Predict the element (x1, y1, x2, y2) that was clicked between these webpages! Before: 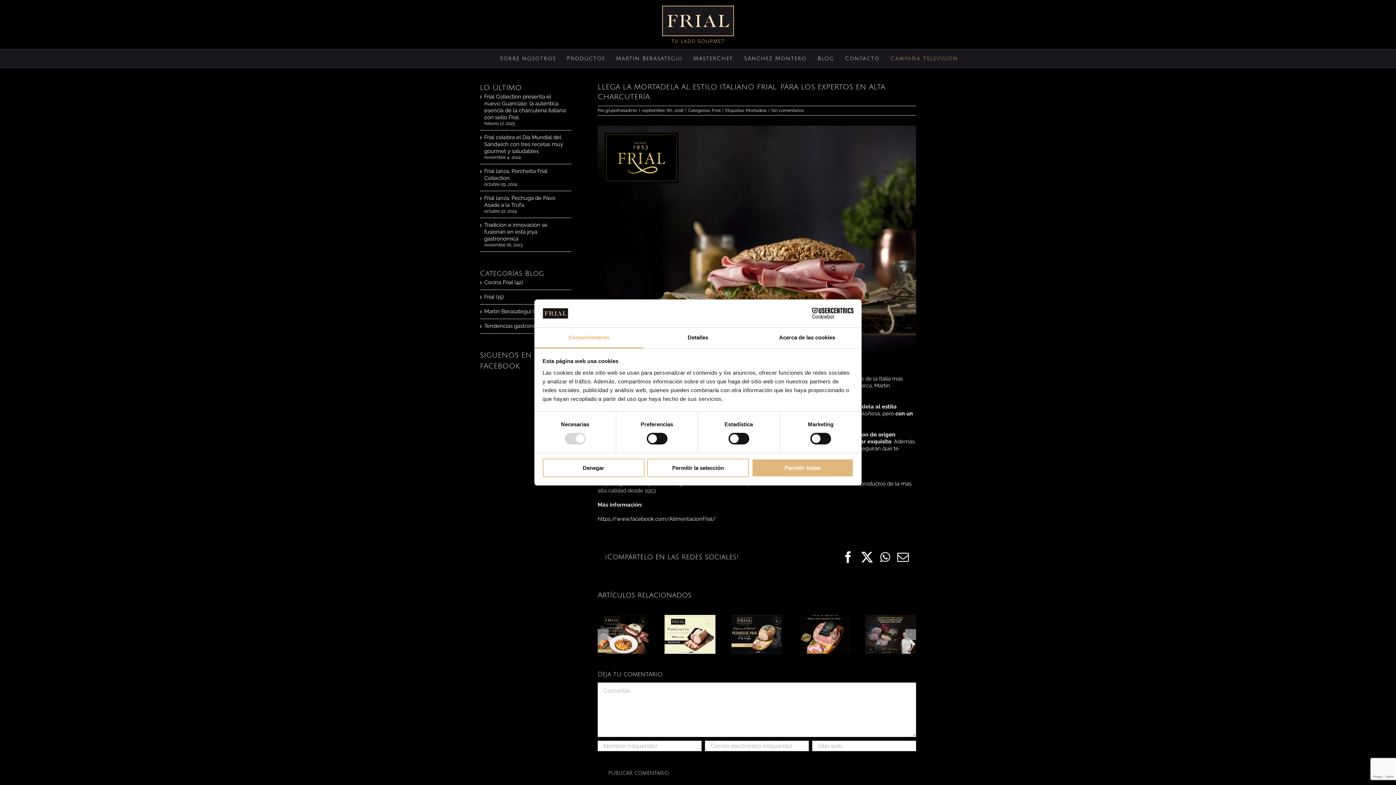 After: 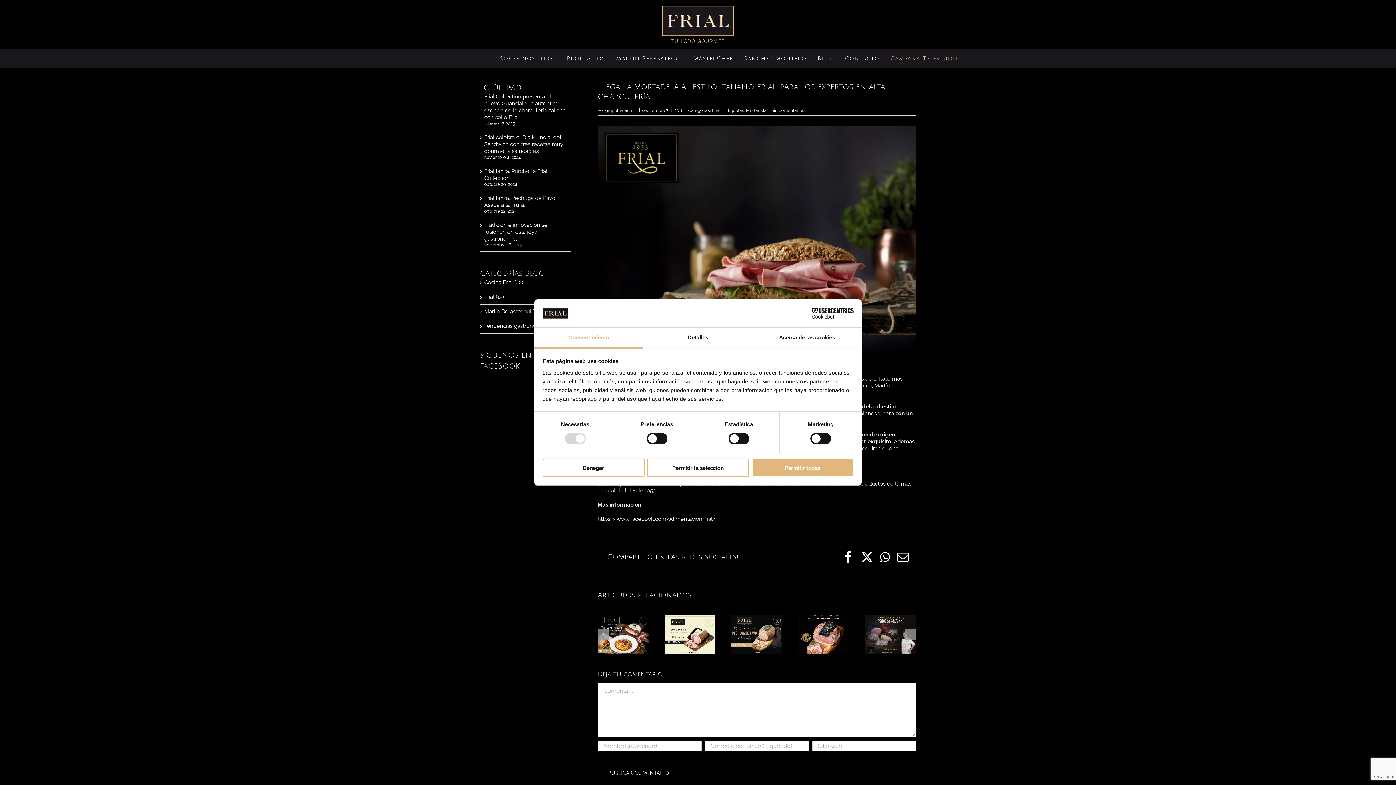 Action: bbox: (880, 551, 890, 563) label: WhatsApp